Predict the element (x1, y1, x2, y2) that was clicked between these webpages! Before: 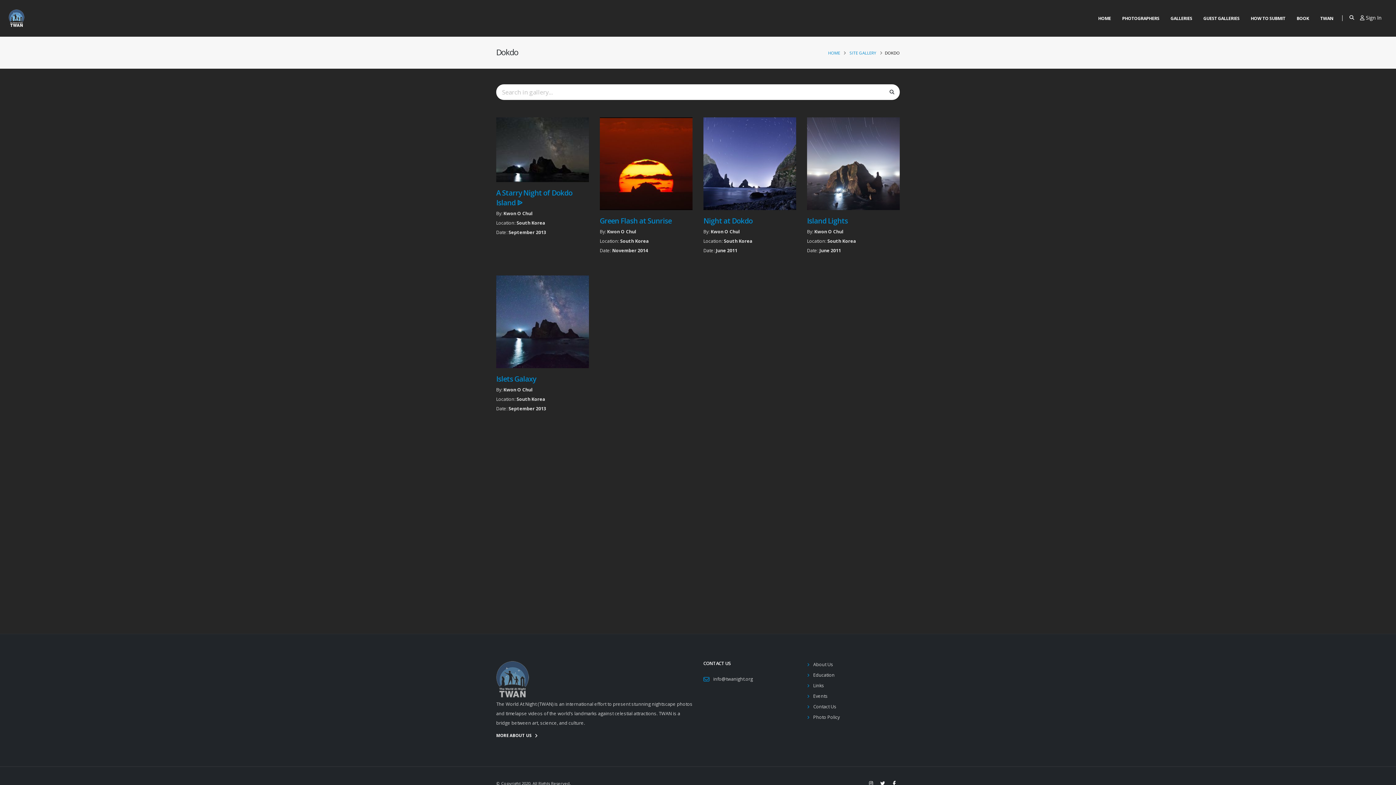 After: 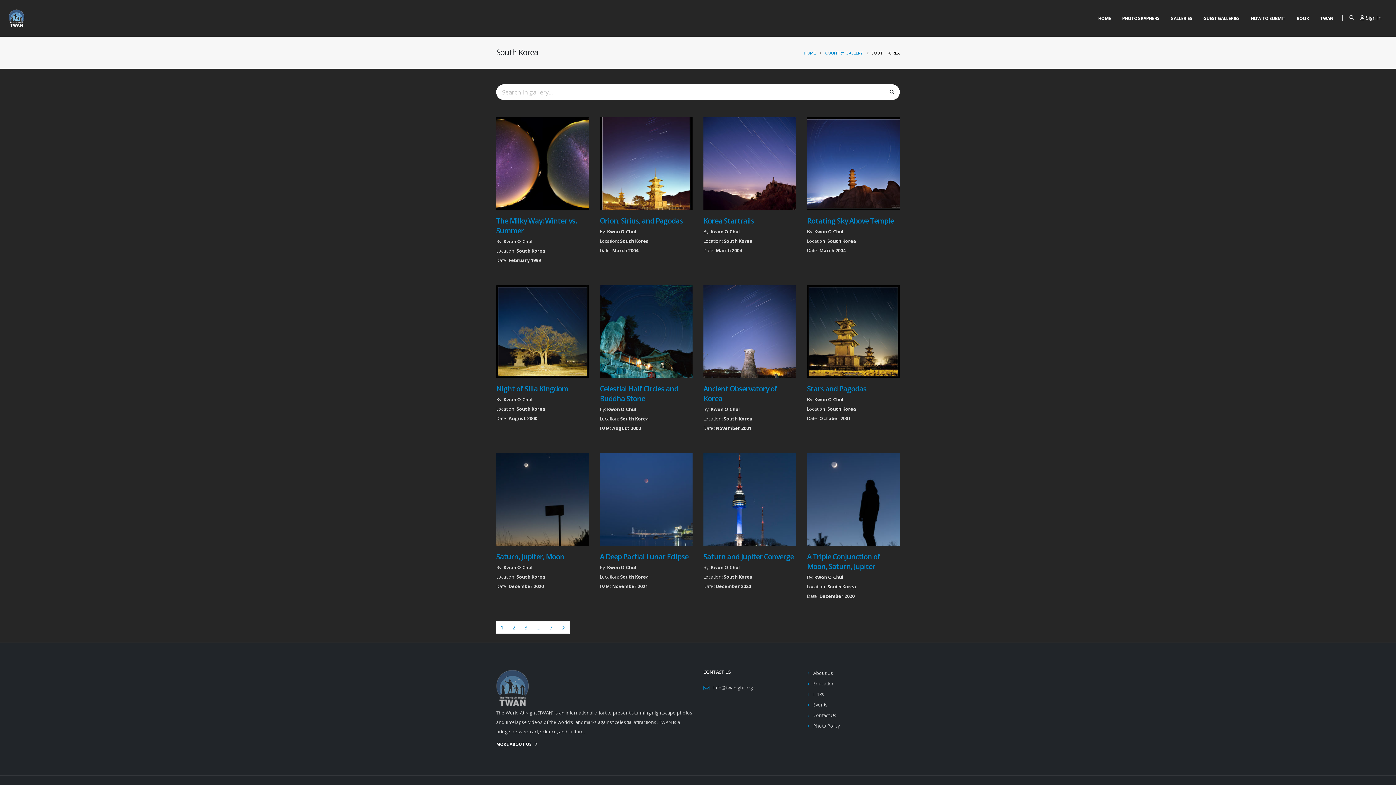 Action: label: South Korea bbox: (620, 238, 649, 244)